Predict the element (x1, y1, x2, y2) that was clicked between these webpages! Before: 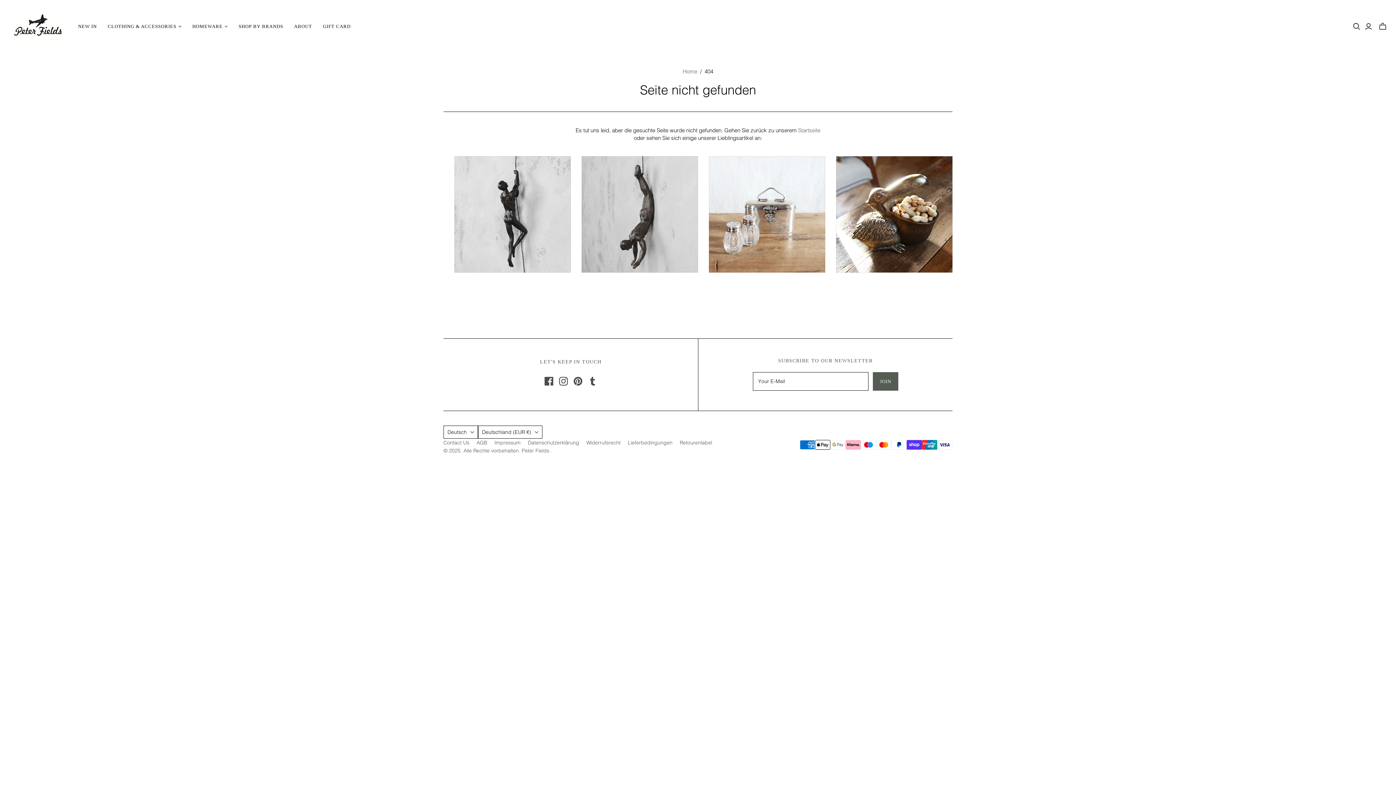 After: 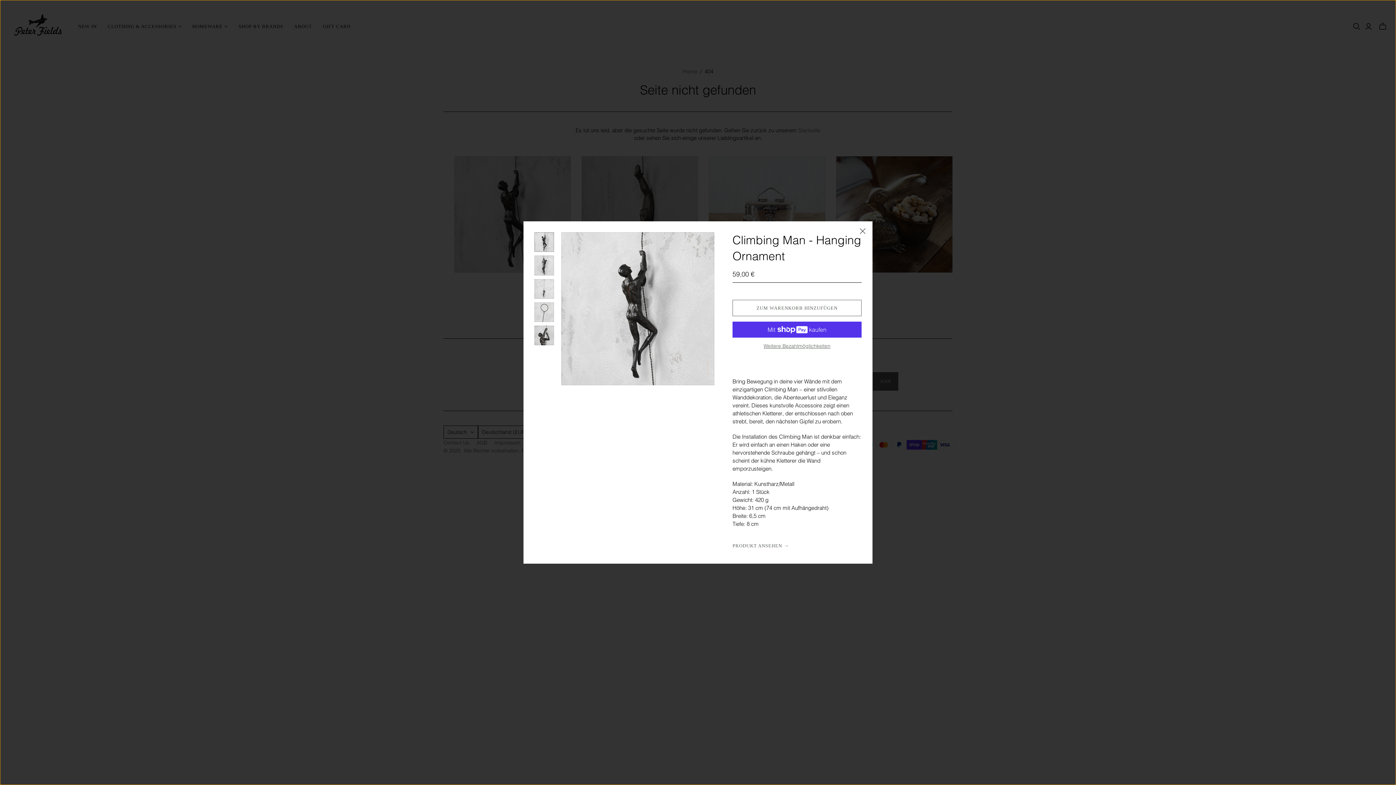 Action: bbox: (454, 278, 570, 293) label: QUICK SHOP